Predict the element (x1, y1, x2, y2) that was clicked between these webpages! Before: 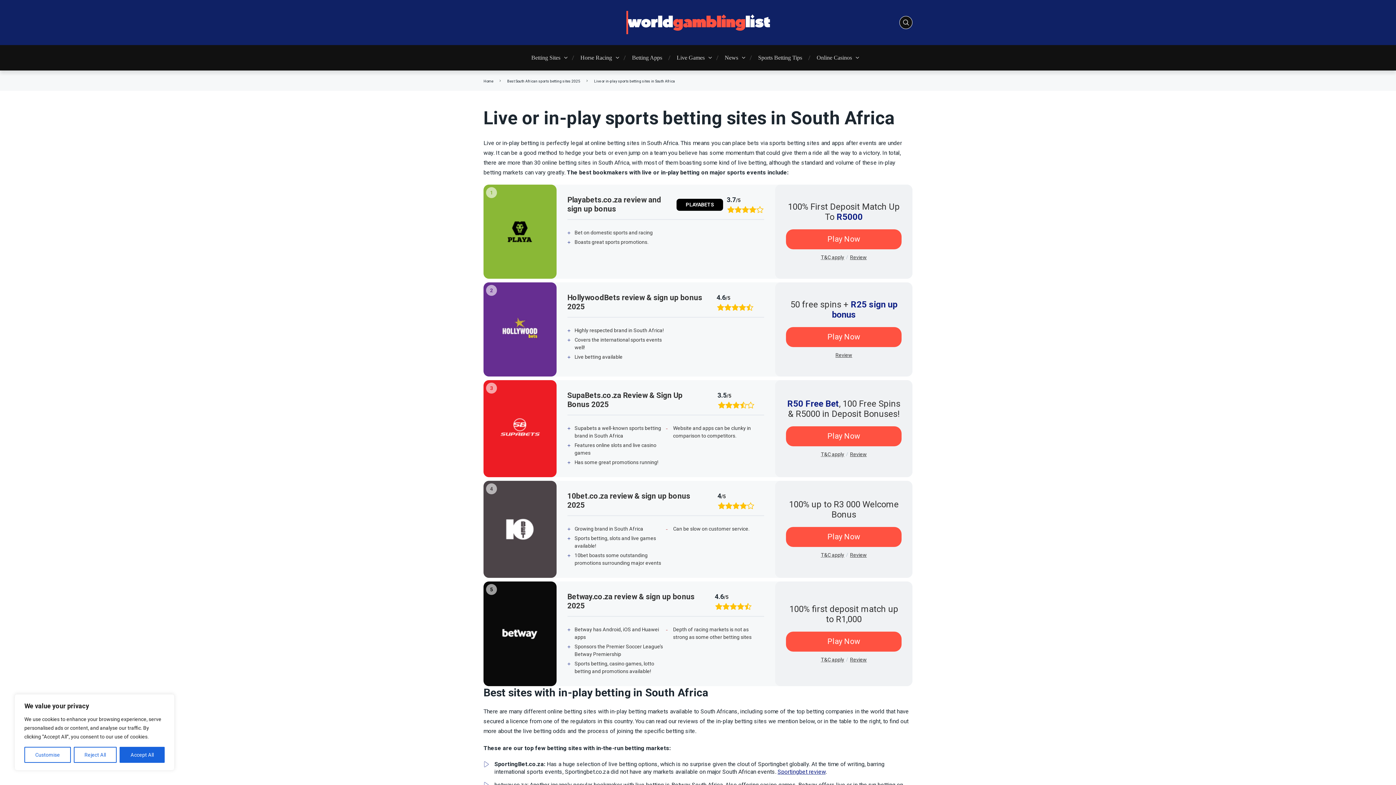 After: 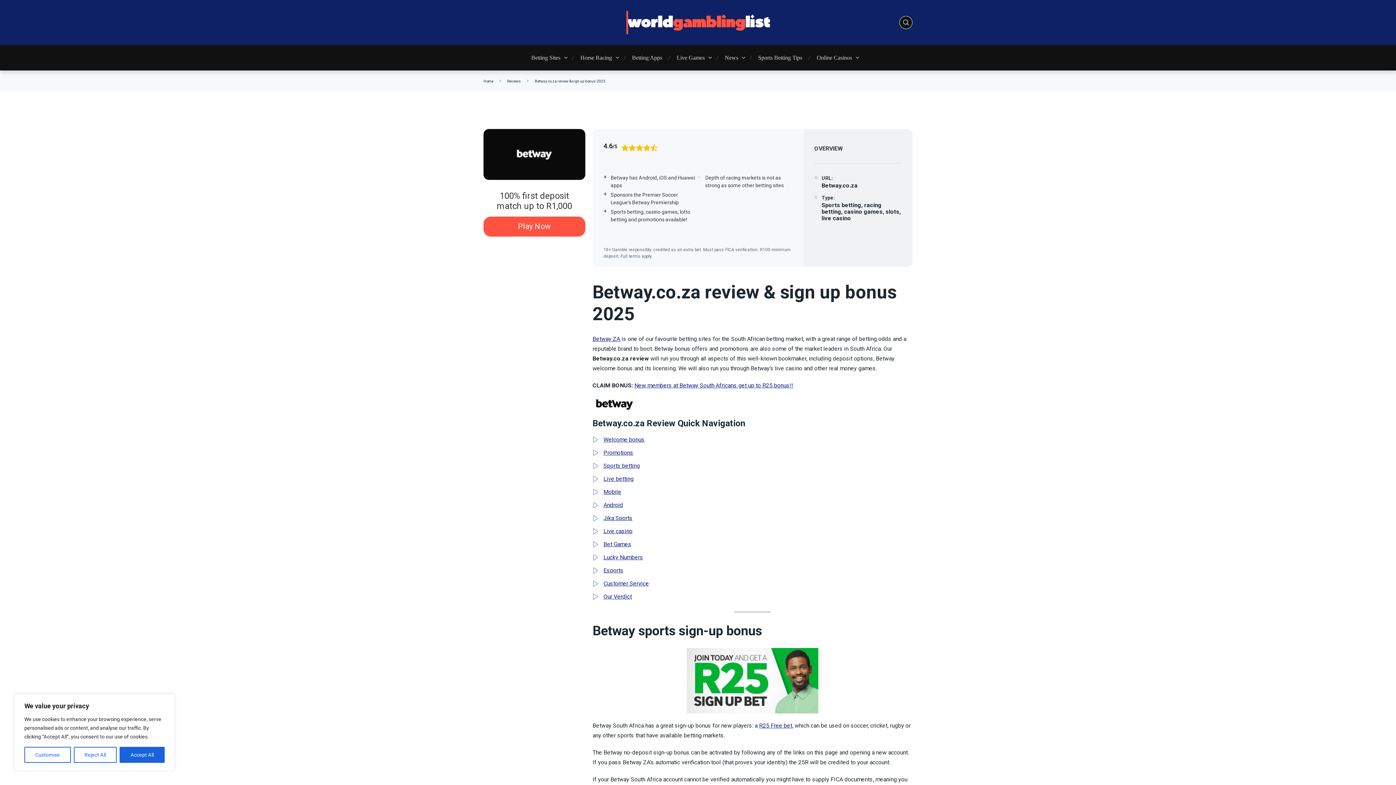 Action: label: Review bbox: (483, 581, 556, 686)